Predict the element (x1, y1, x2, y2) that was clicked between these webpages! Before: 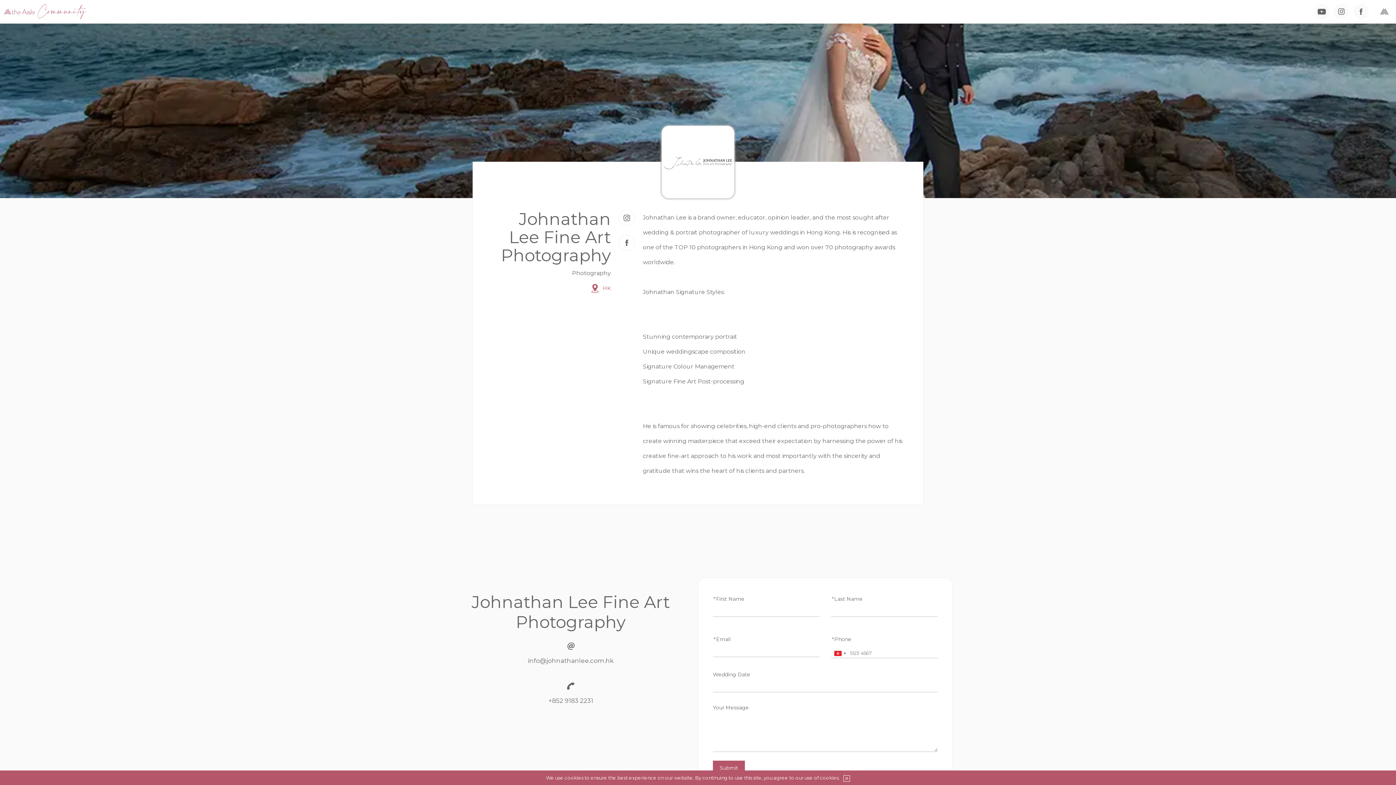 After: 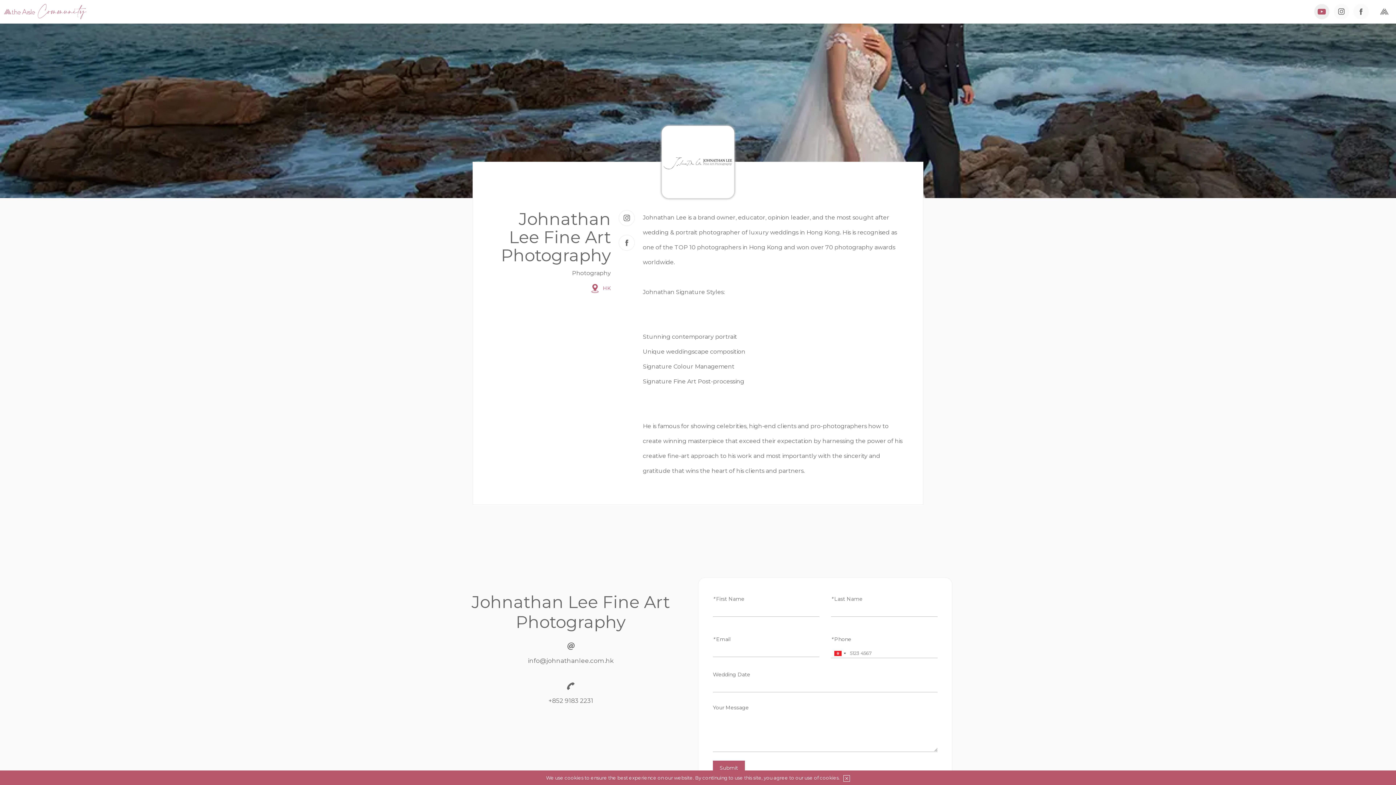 Action: bbox: (1314, 4, 1329, 19)